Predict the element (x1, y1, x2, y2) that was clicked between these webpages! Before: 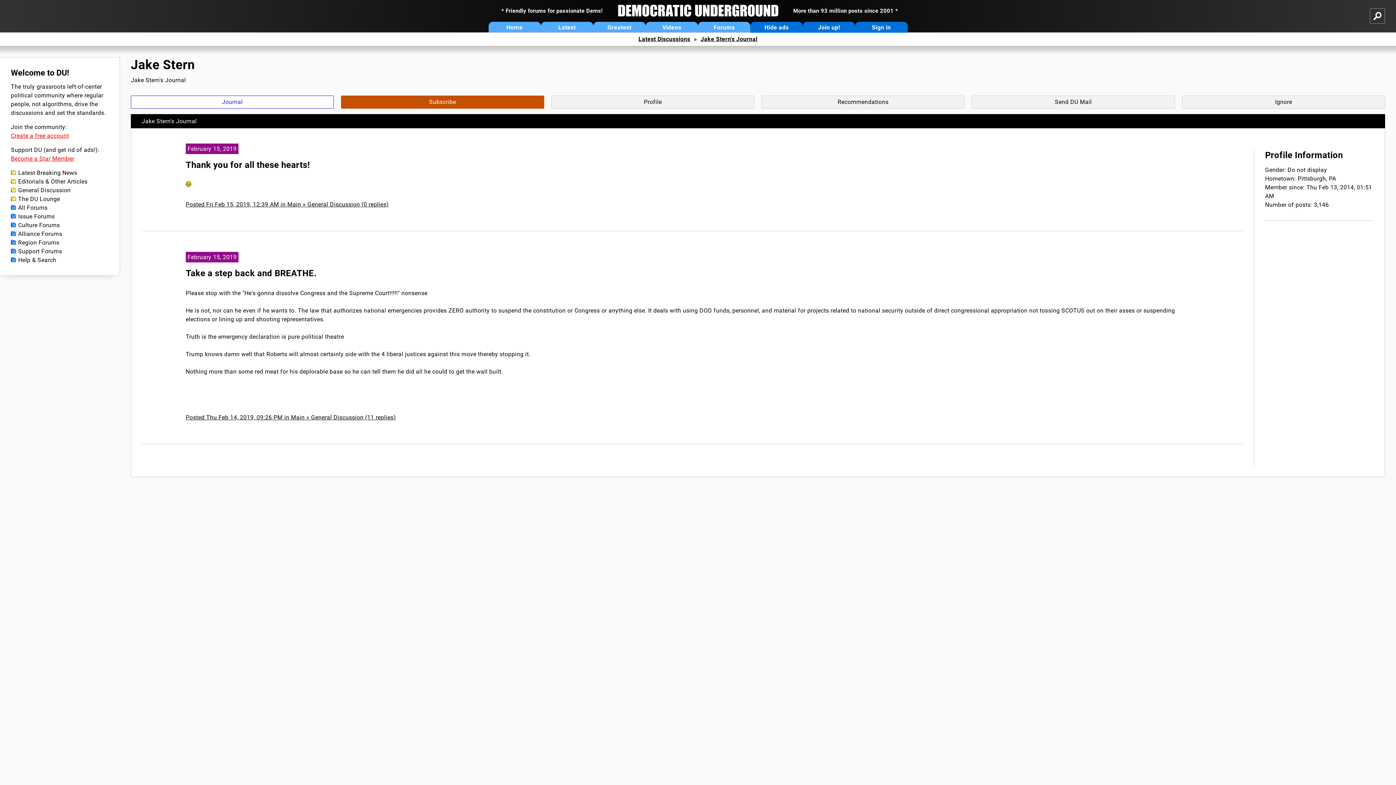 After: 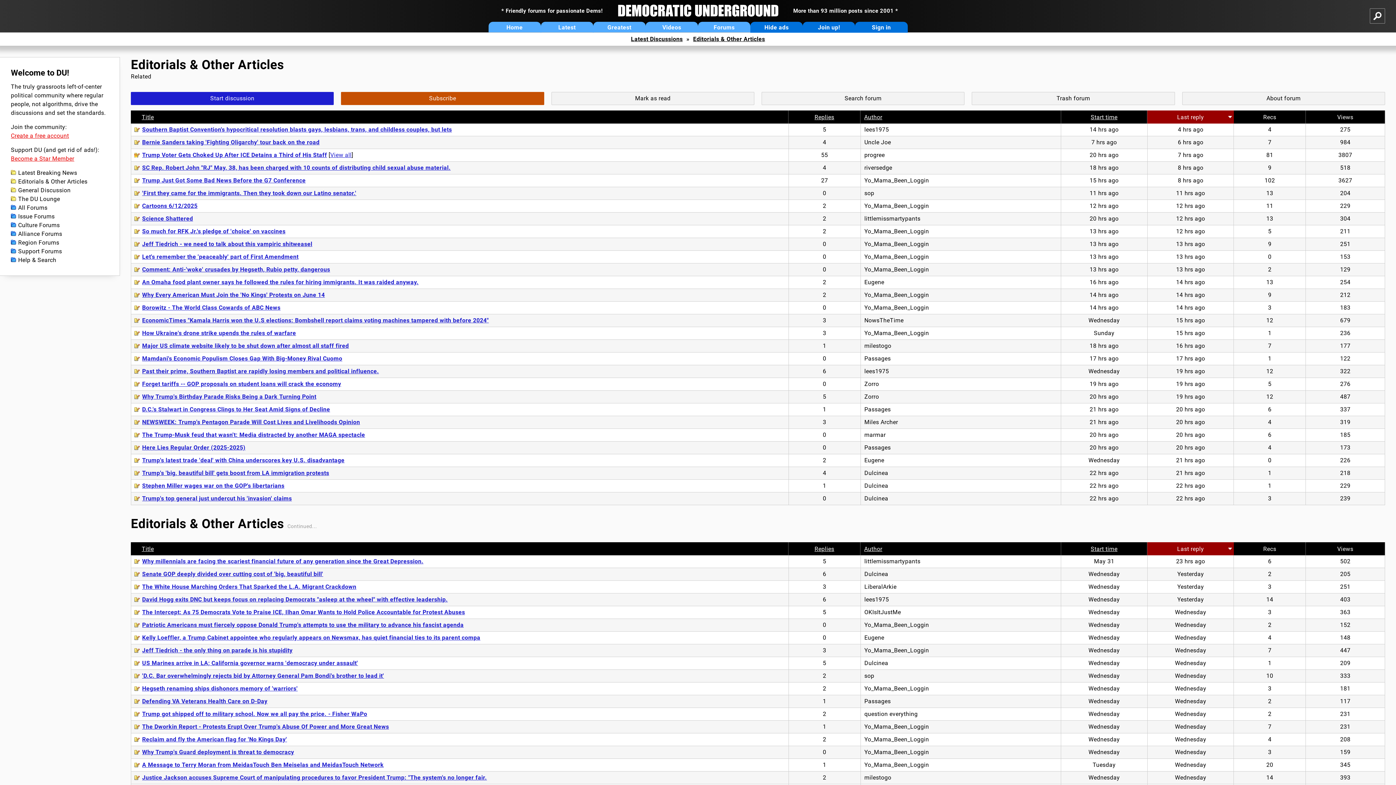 Action: bbox: (10, 177, 108, 186) label: Editorials & Other Articles